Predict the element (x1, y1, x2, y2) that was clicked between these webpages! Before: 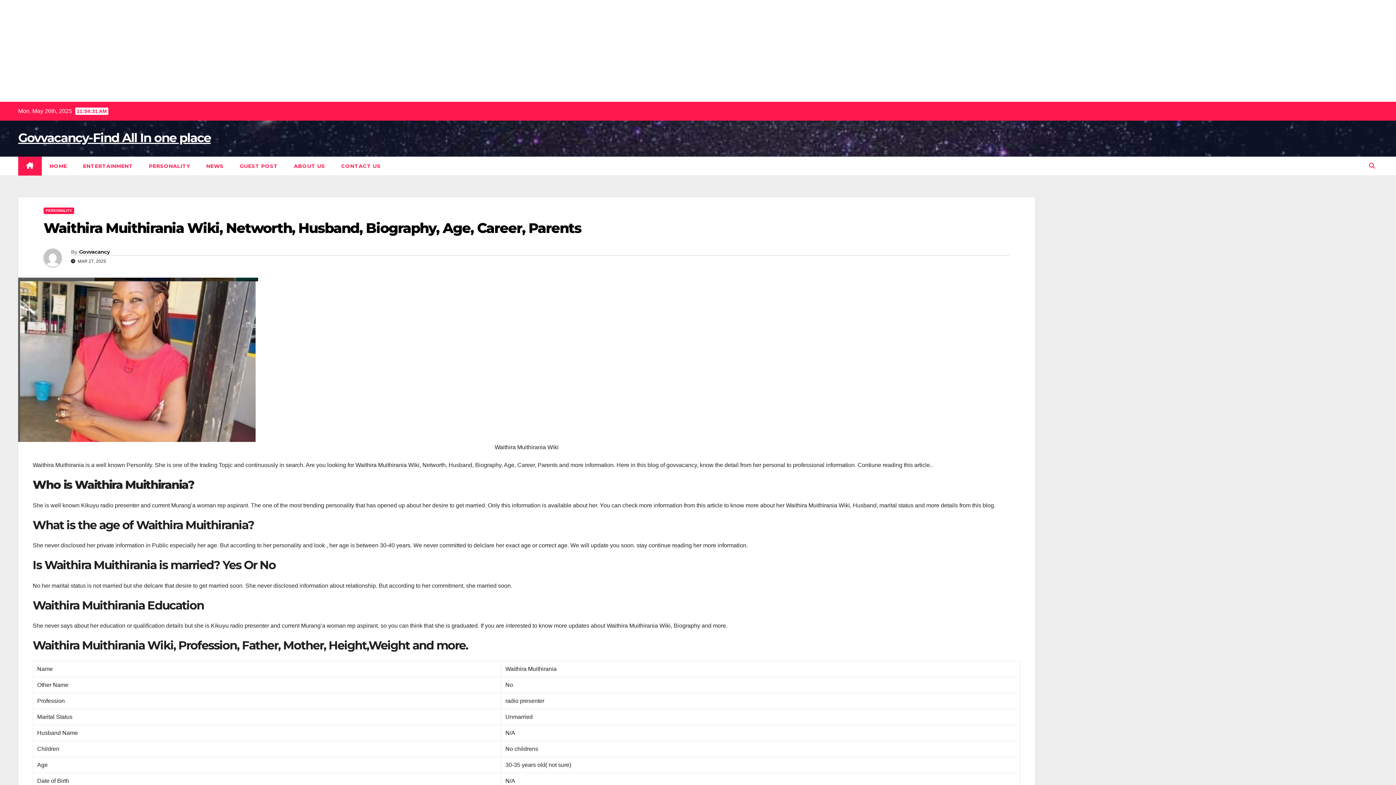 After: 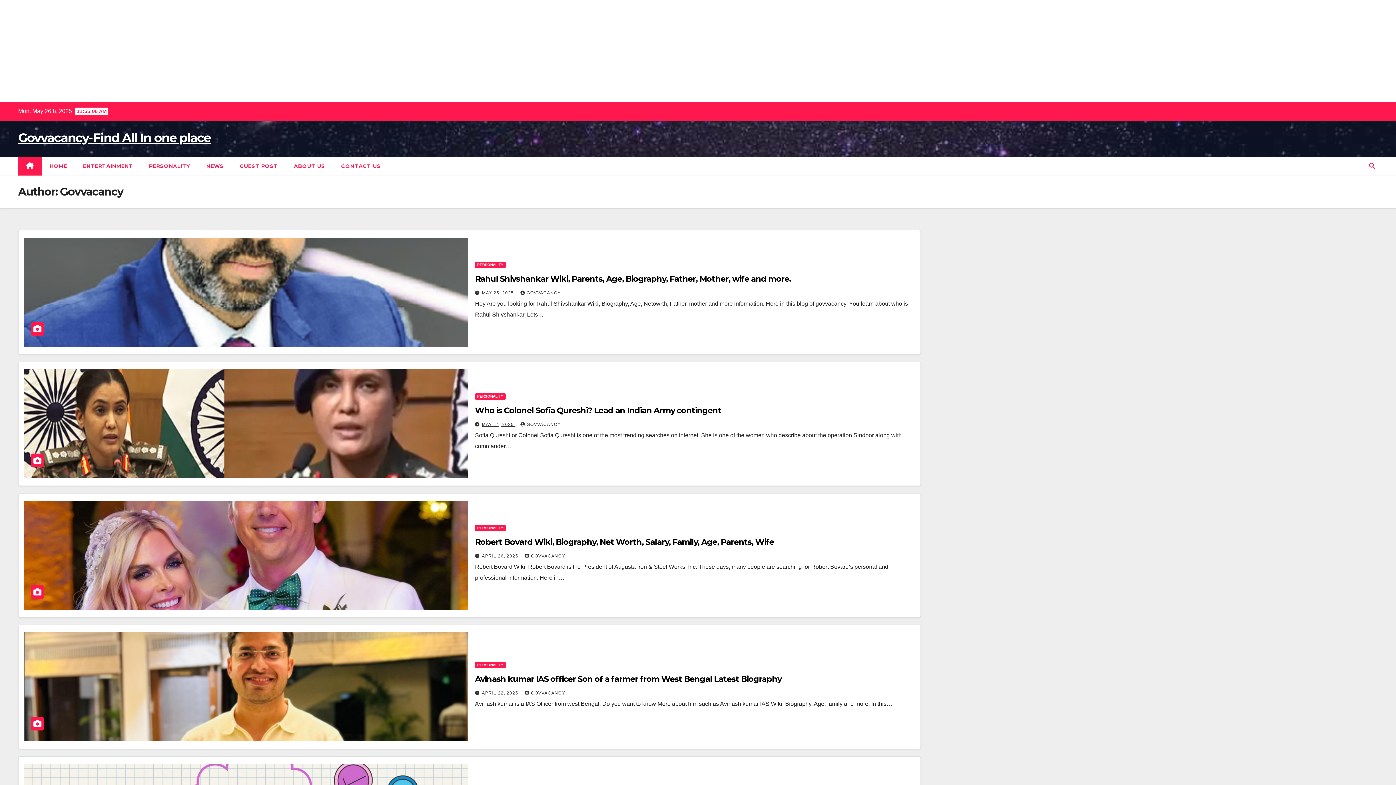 Action: label: Govvacancy bbox: (79, 248, 109, 255)